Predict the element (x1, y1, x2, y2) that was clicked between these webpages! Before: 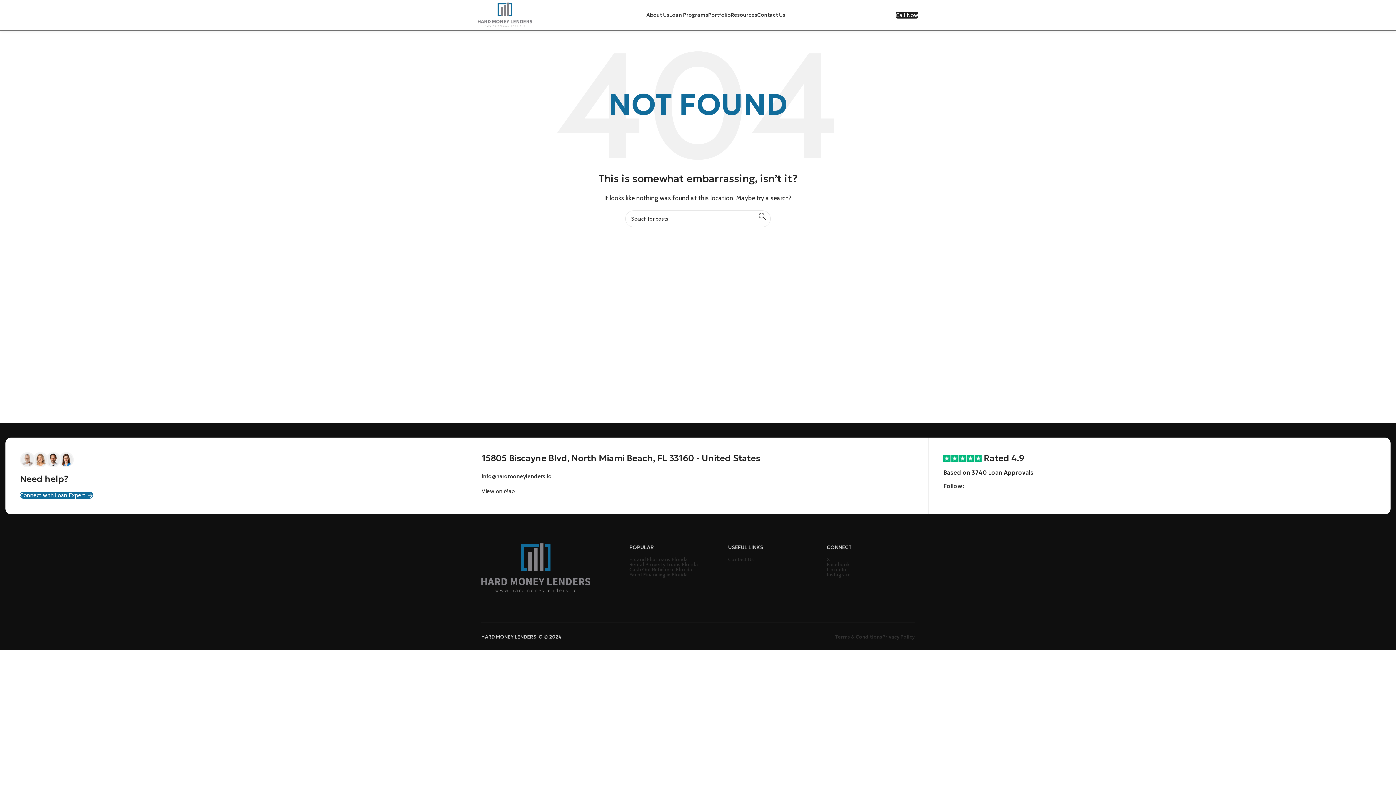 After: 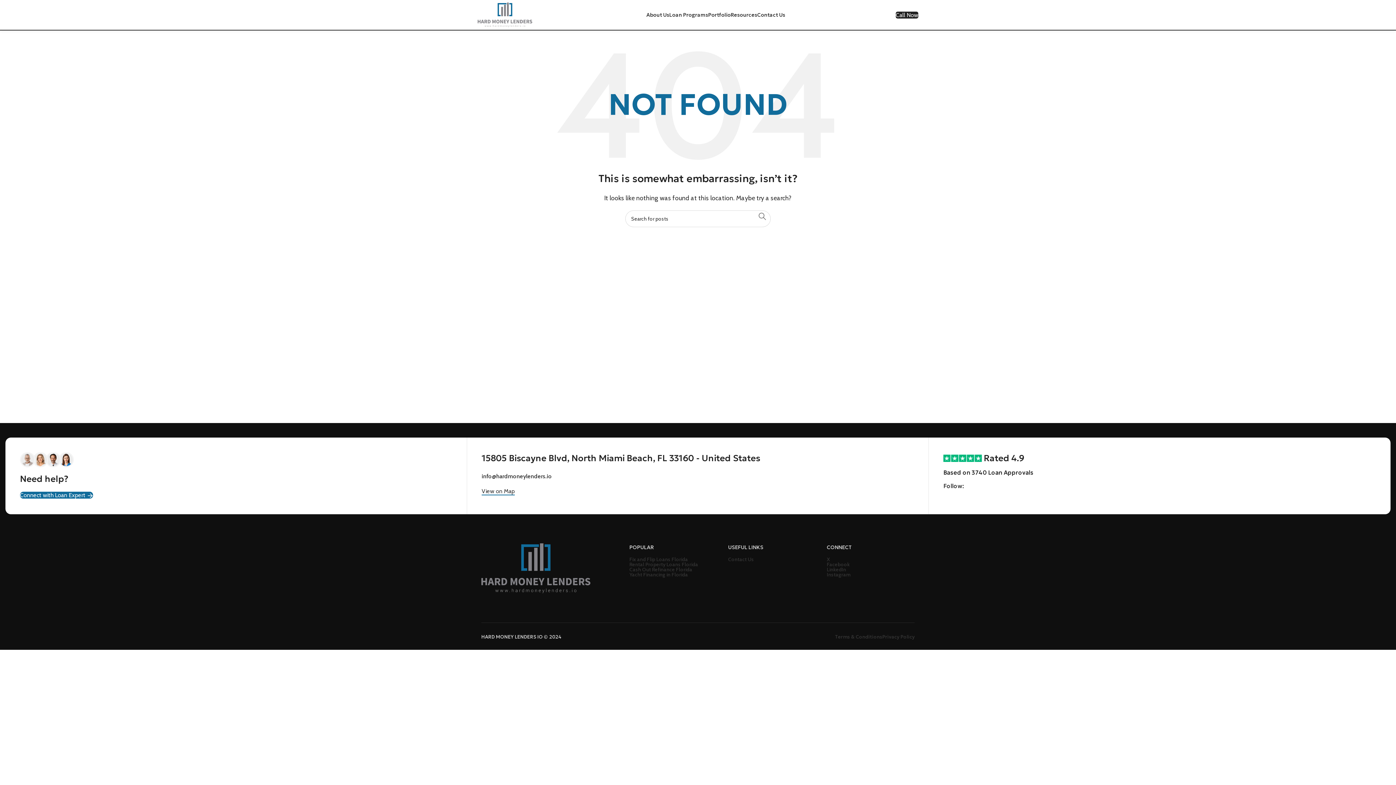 Action: label: Search  bbox: (754, 210, 770, 222)